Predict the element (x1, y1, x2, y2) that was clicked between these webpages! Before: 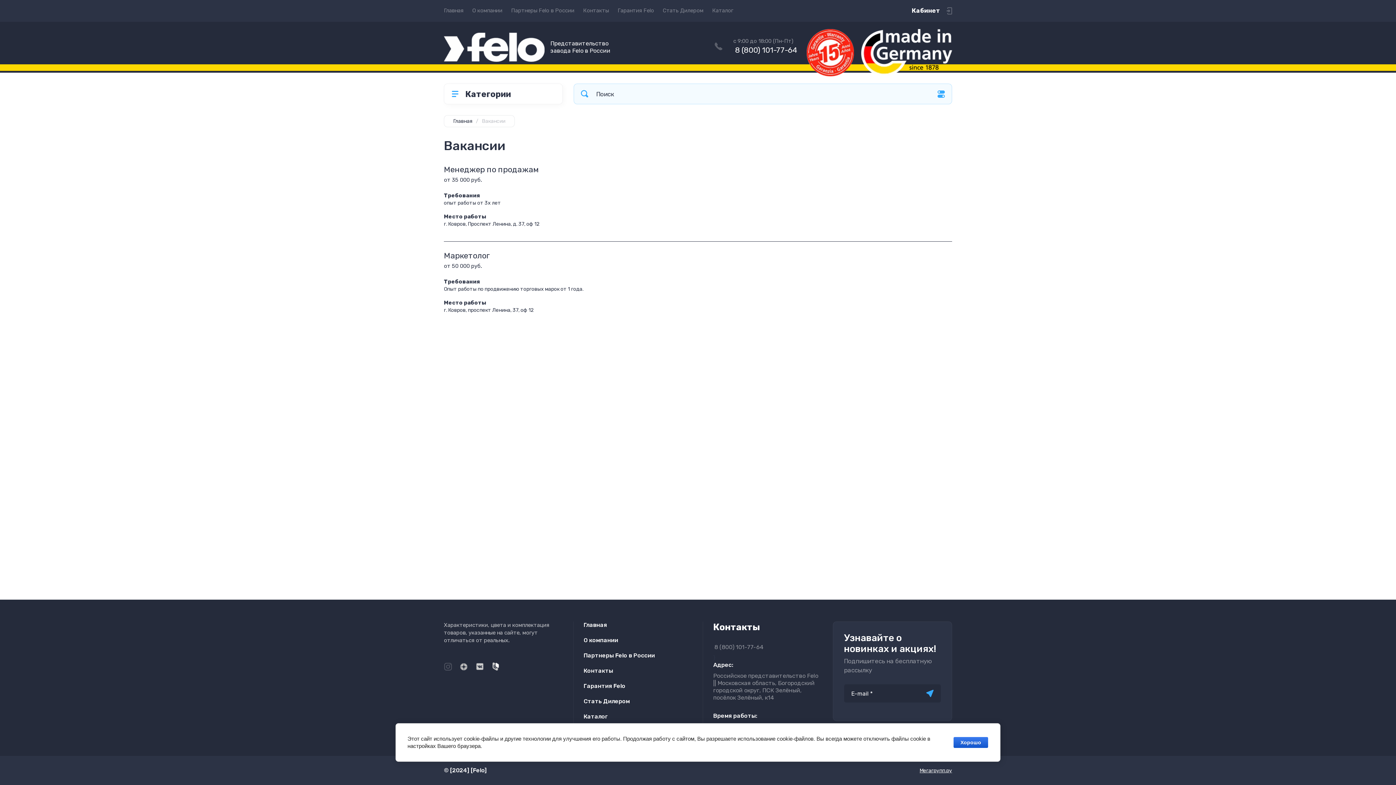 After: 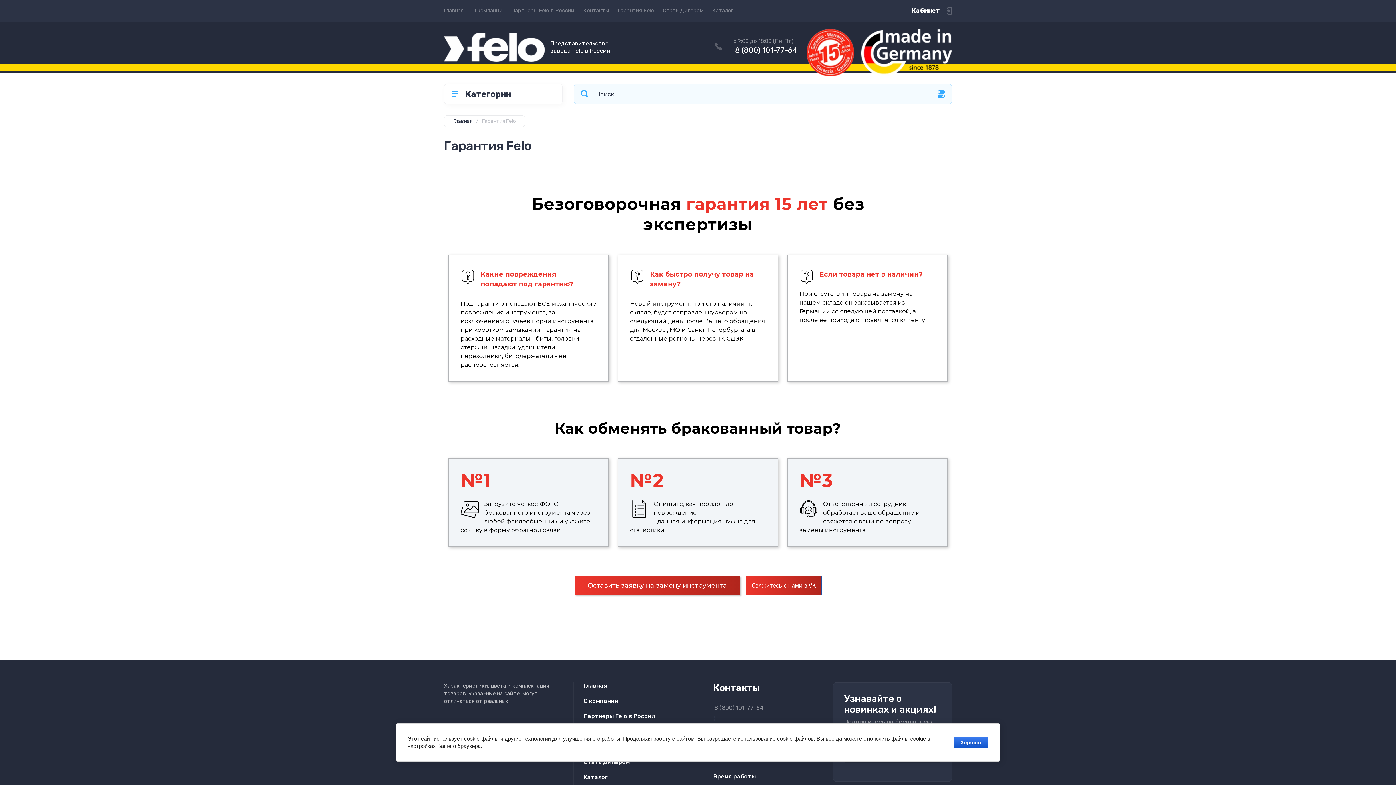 Action: bbox: (583, 682, 629, 694) label: Гарантия Felo